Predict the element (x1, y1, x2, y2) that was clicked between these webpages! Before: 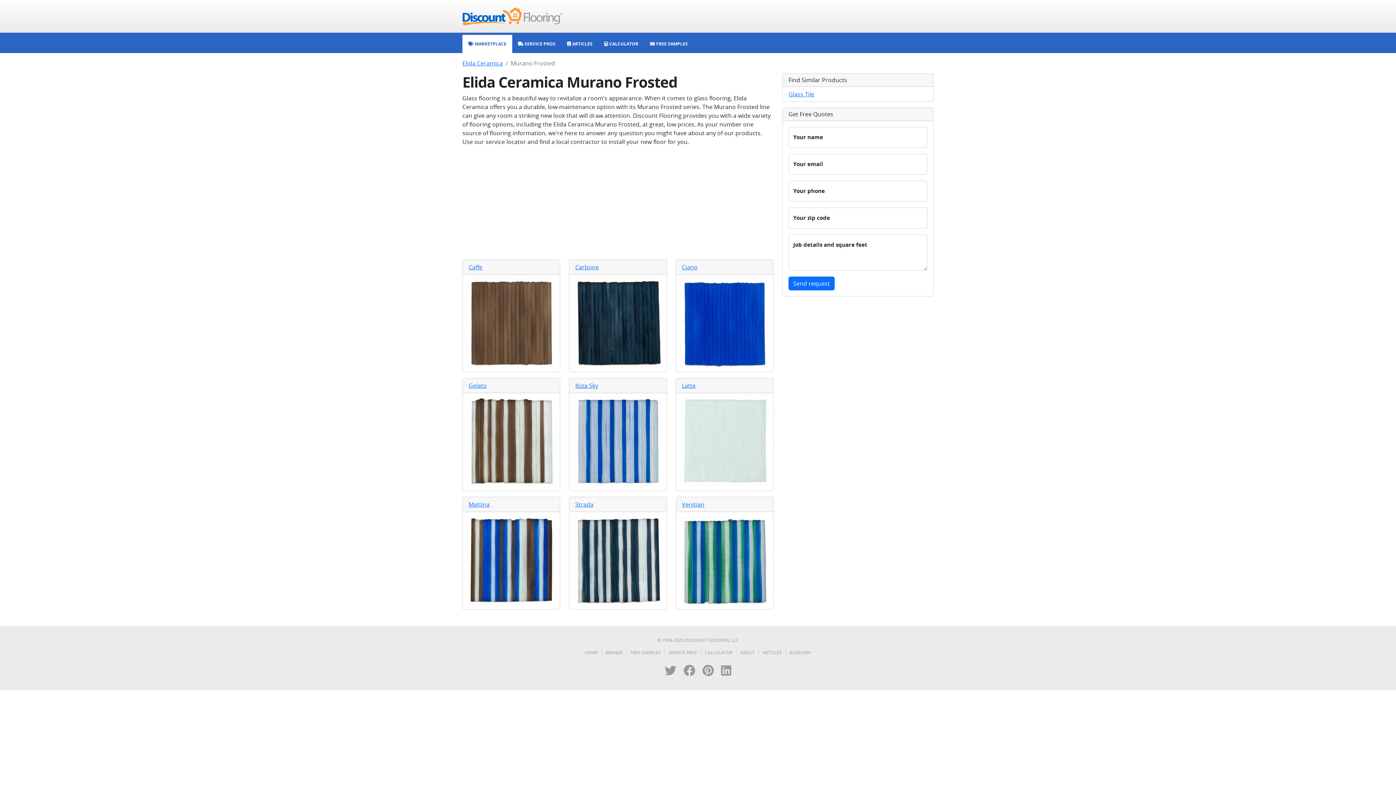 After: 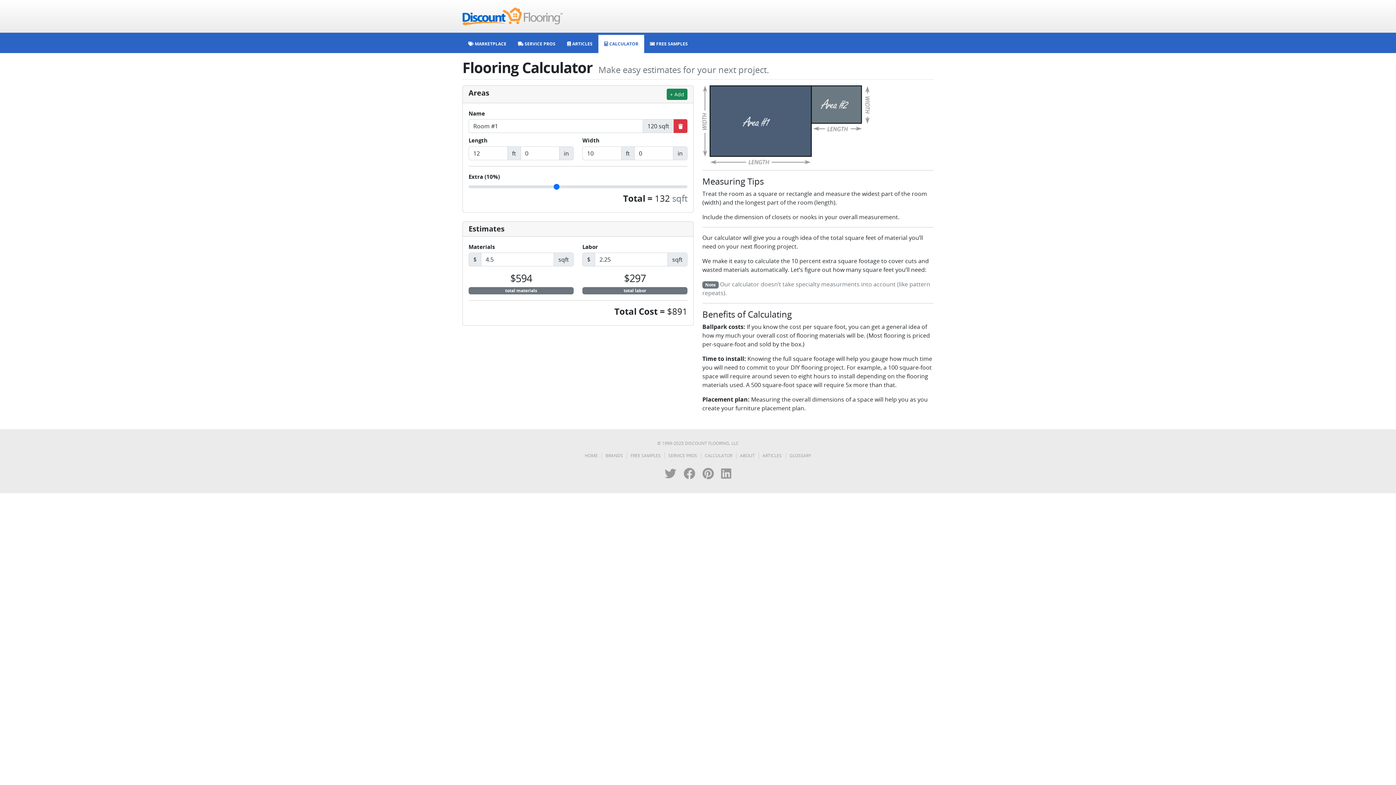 Action: label: CALCULATOR bbox: (704, 649, 736, 656)